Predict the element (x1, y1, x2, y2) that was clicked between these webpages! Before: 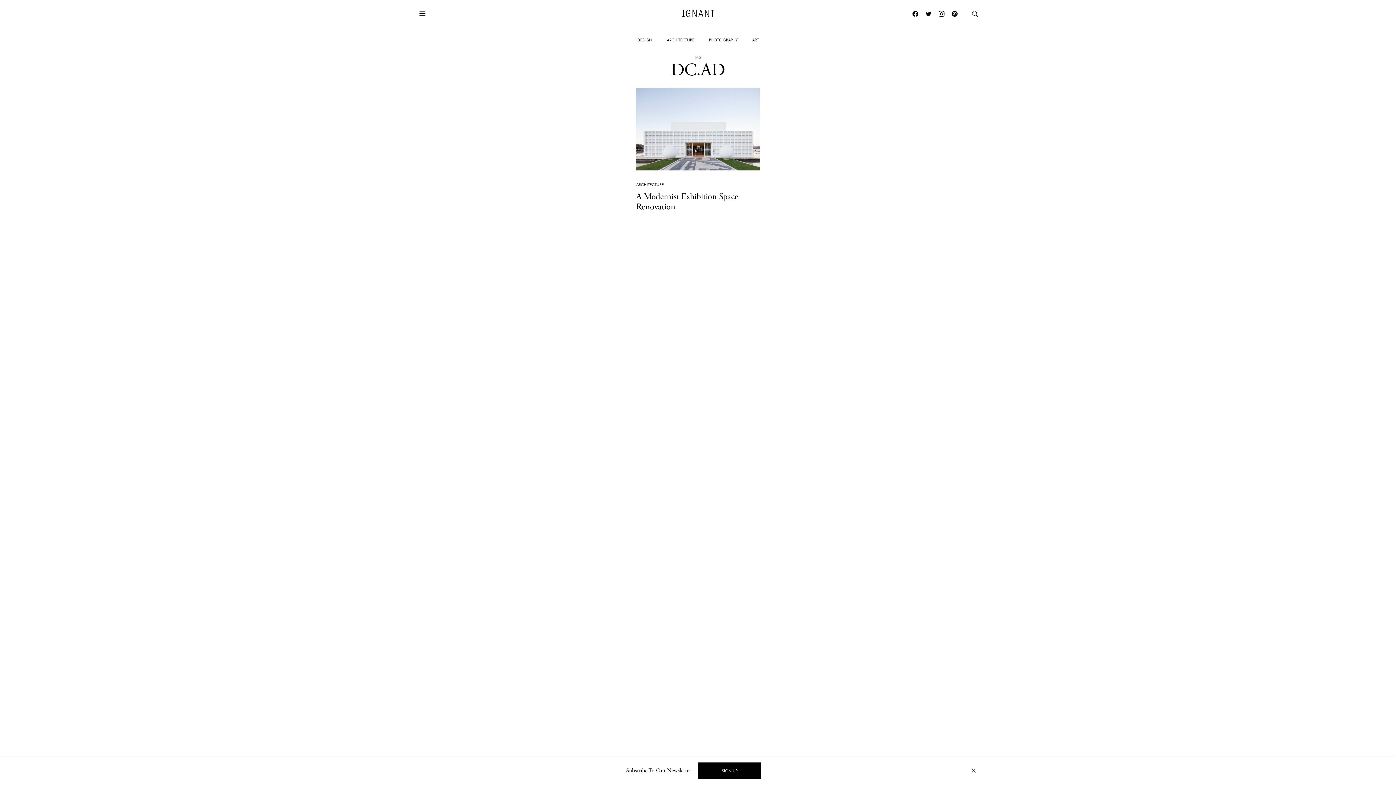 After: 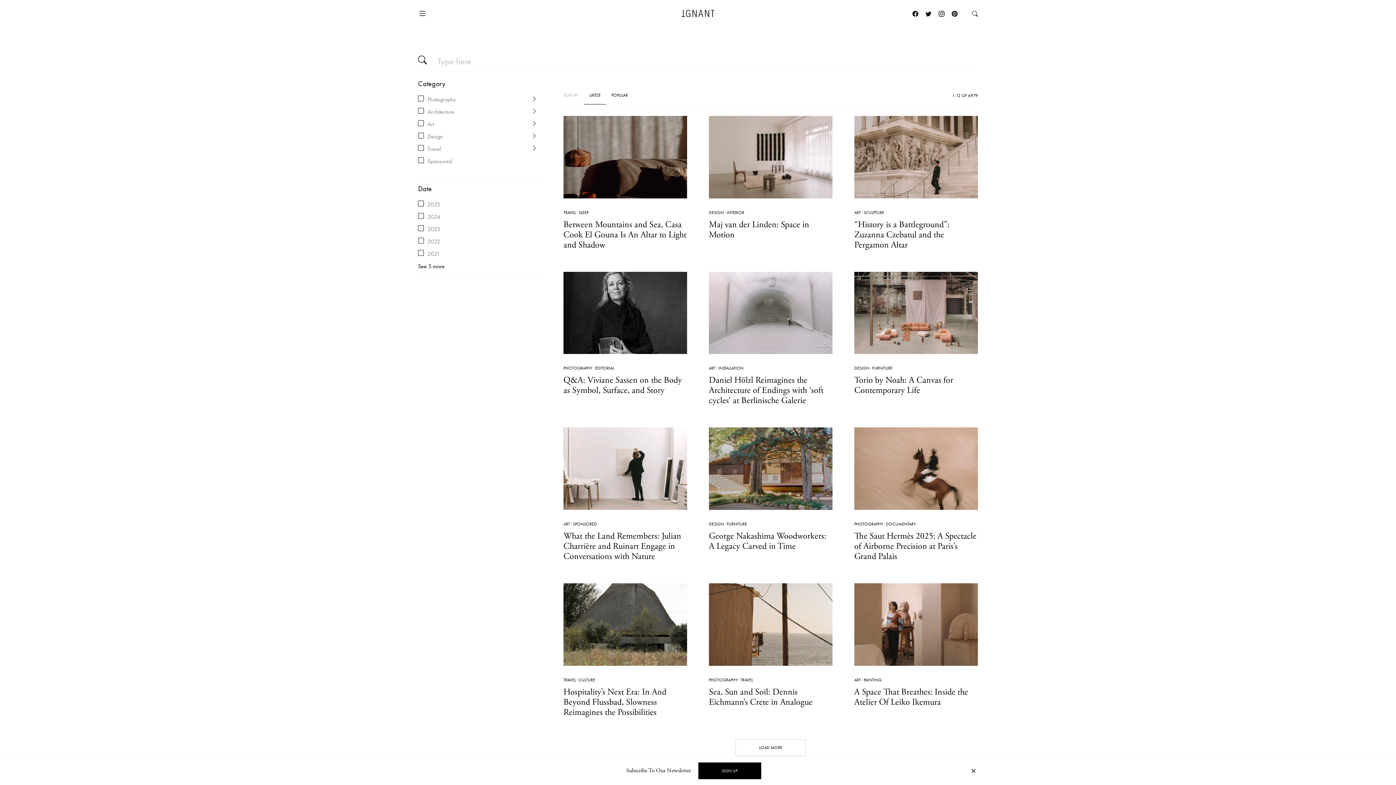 Action: bbox: (961, 0, 989, 26)